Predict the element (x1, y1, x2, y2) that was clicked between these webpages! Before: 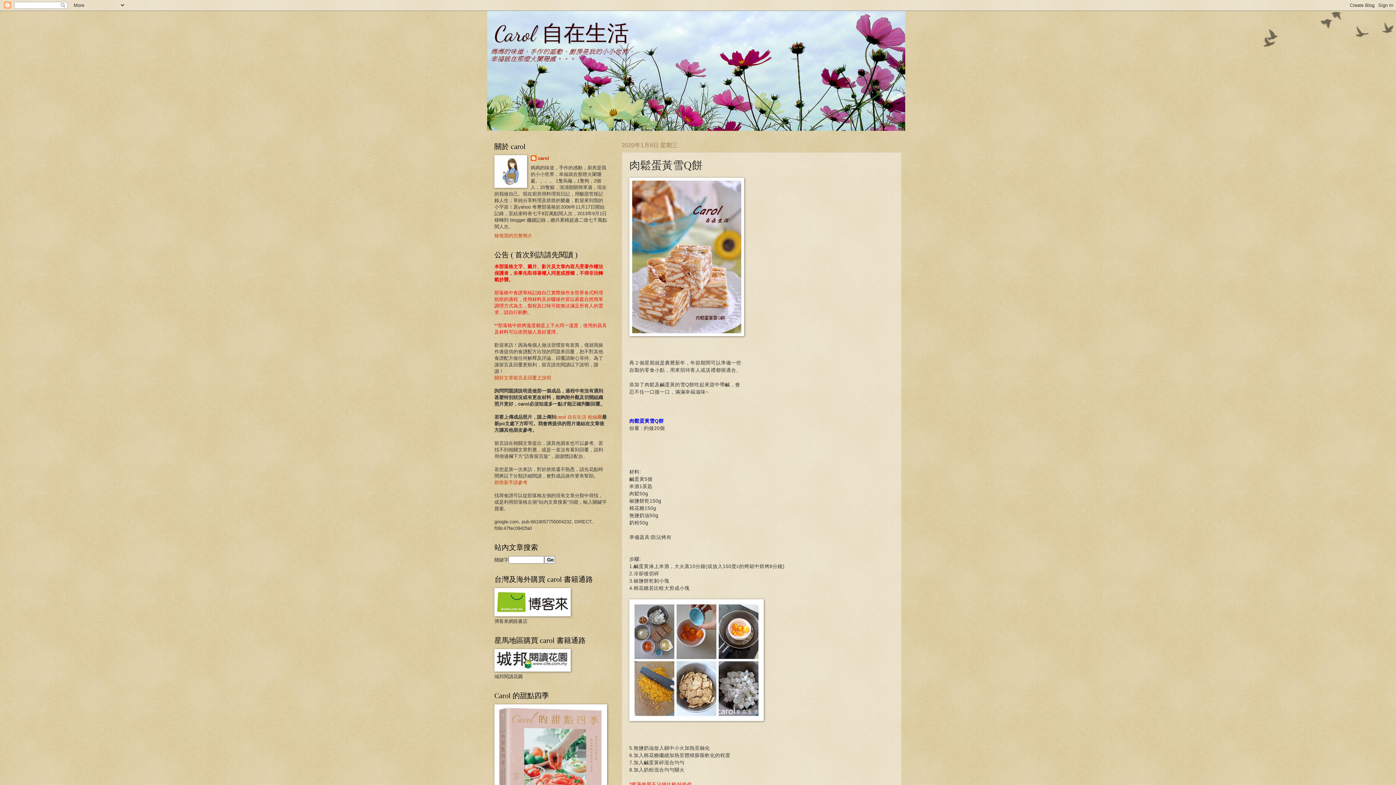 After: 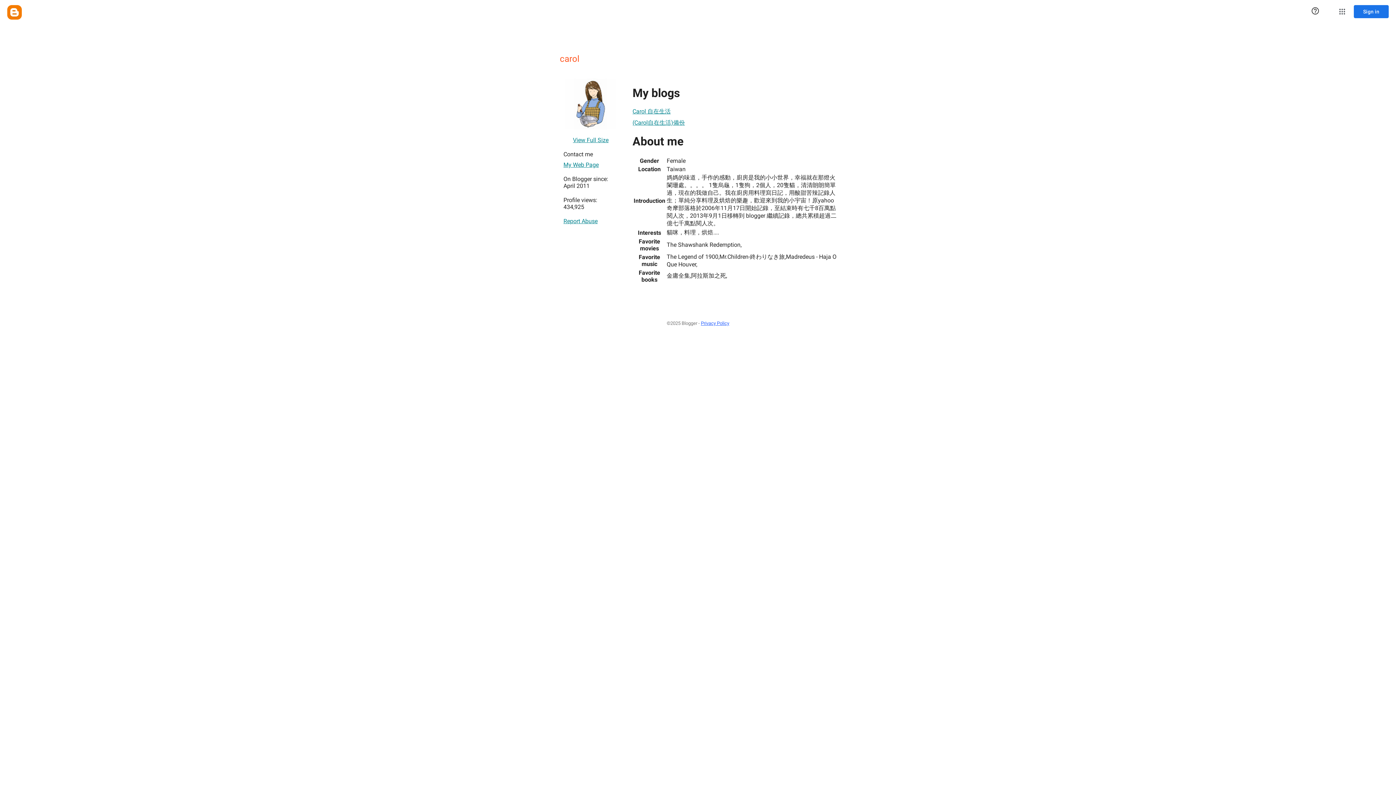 Action: label: carol bbox: (530, 155, 549, 162)